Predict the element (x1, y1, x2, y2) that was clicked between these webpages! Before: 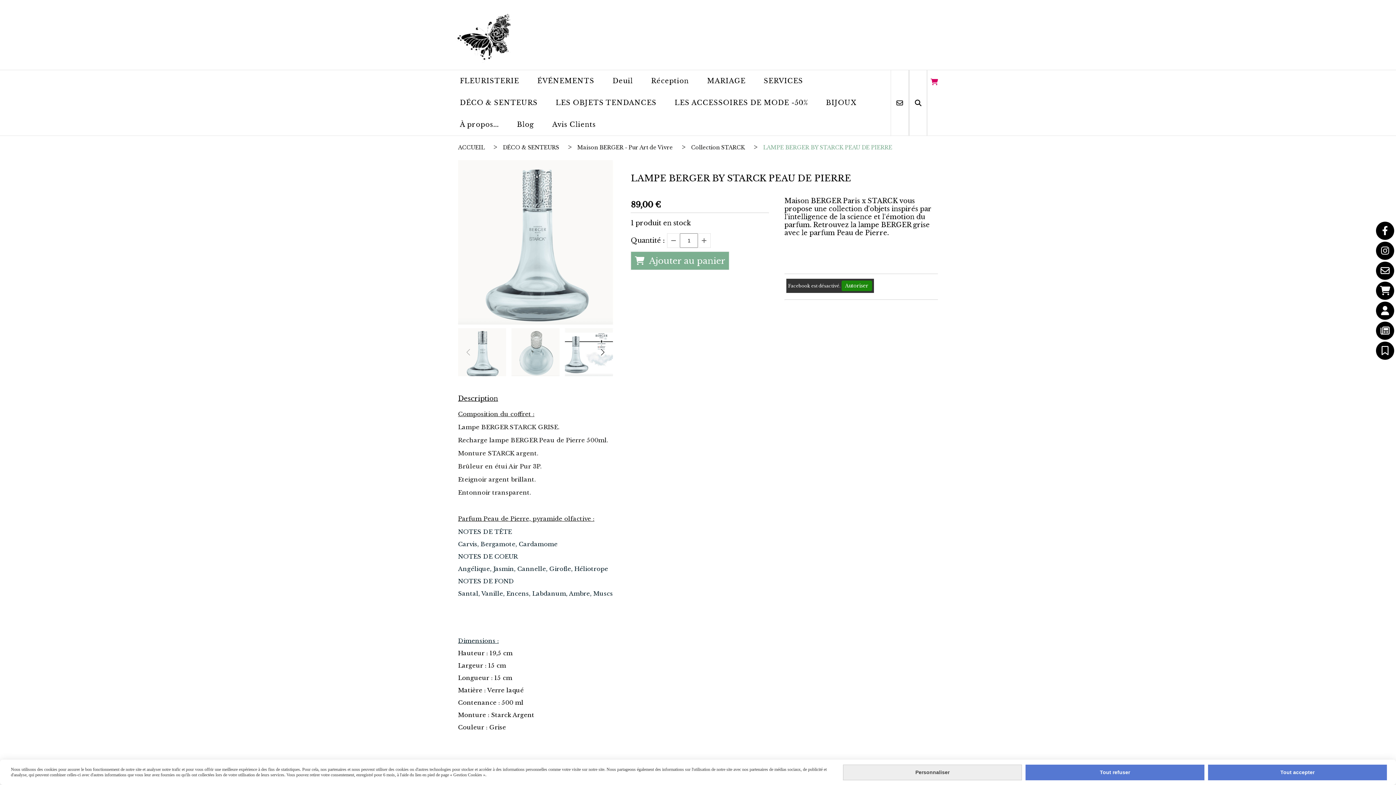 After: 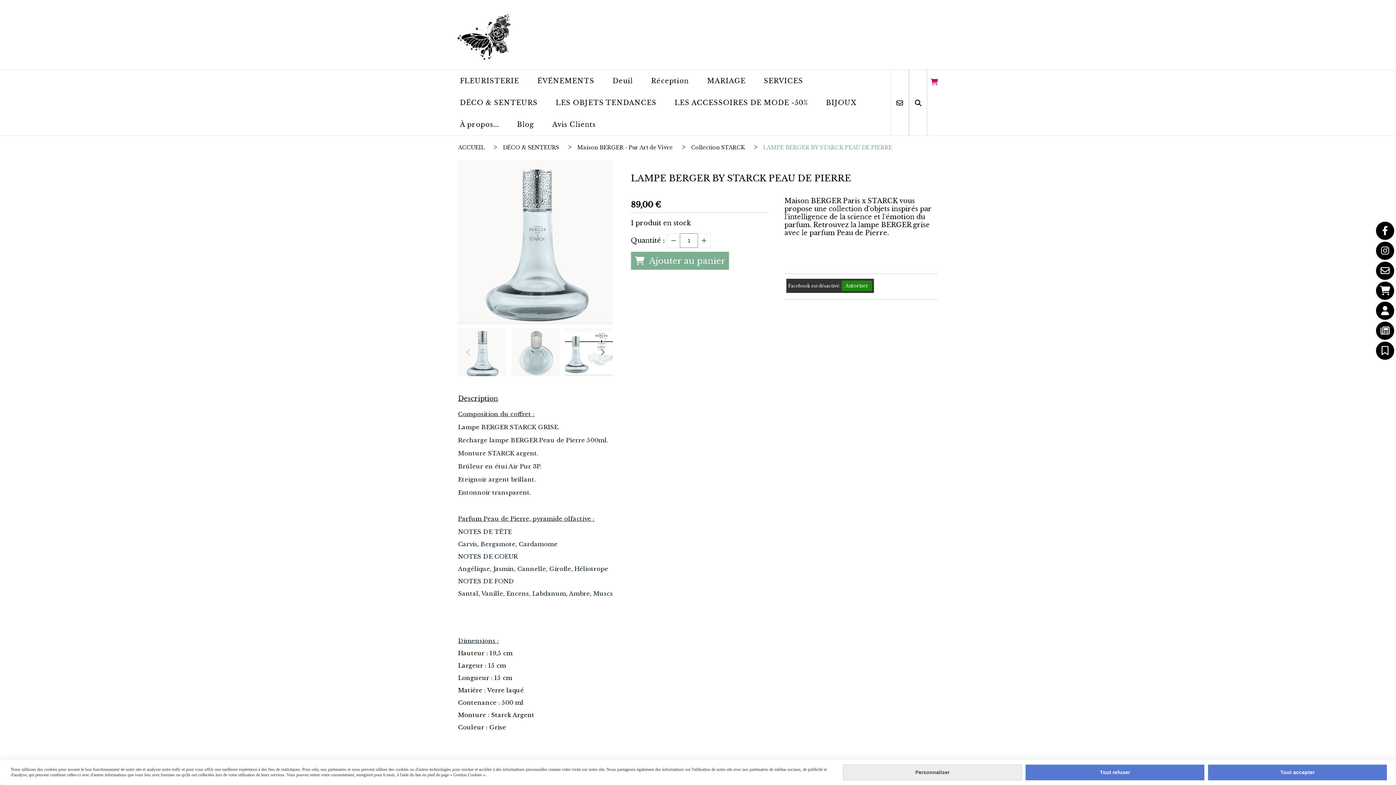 Action: label: LAMPE BERGER BY STARCK PEAU DE PIERRE  bbox: (763, 144, 893, 150)